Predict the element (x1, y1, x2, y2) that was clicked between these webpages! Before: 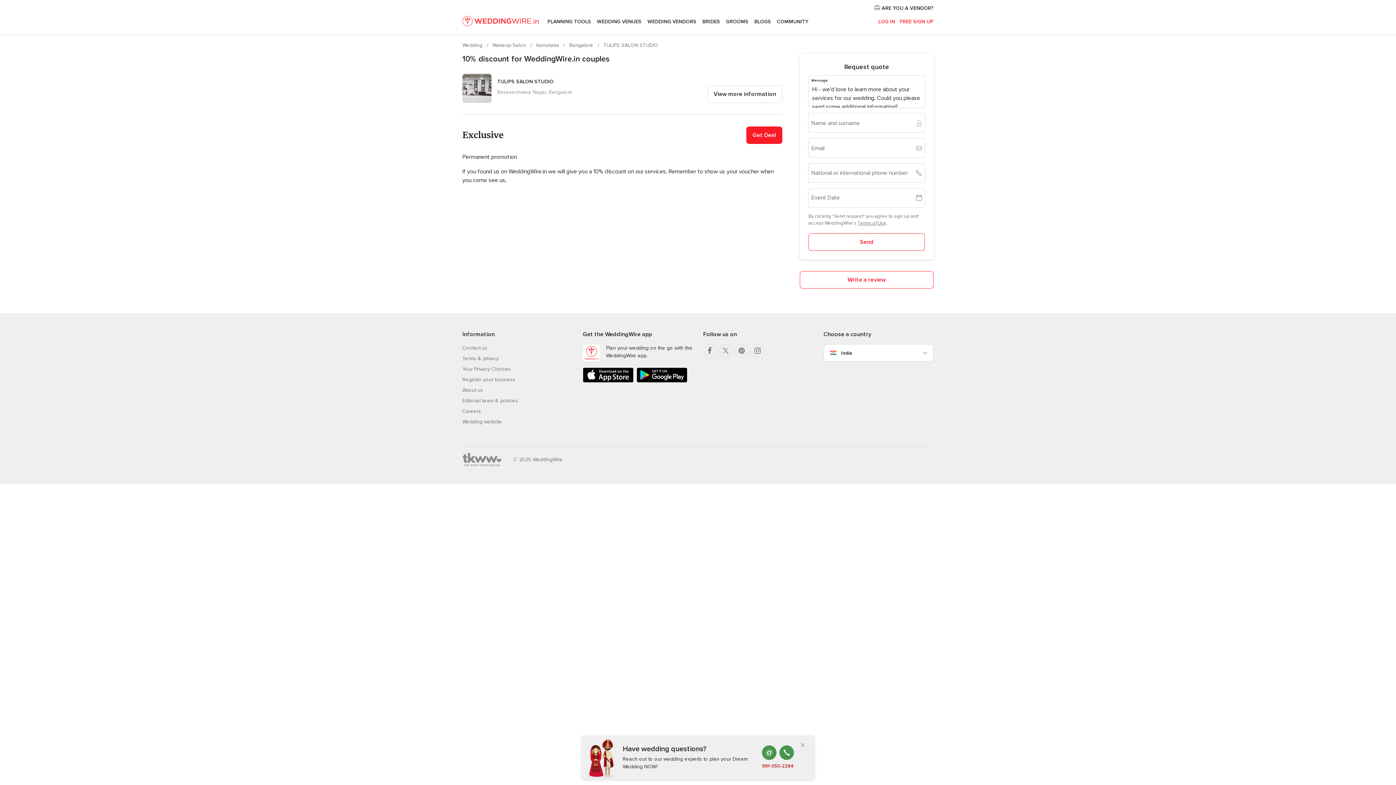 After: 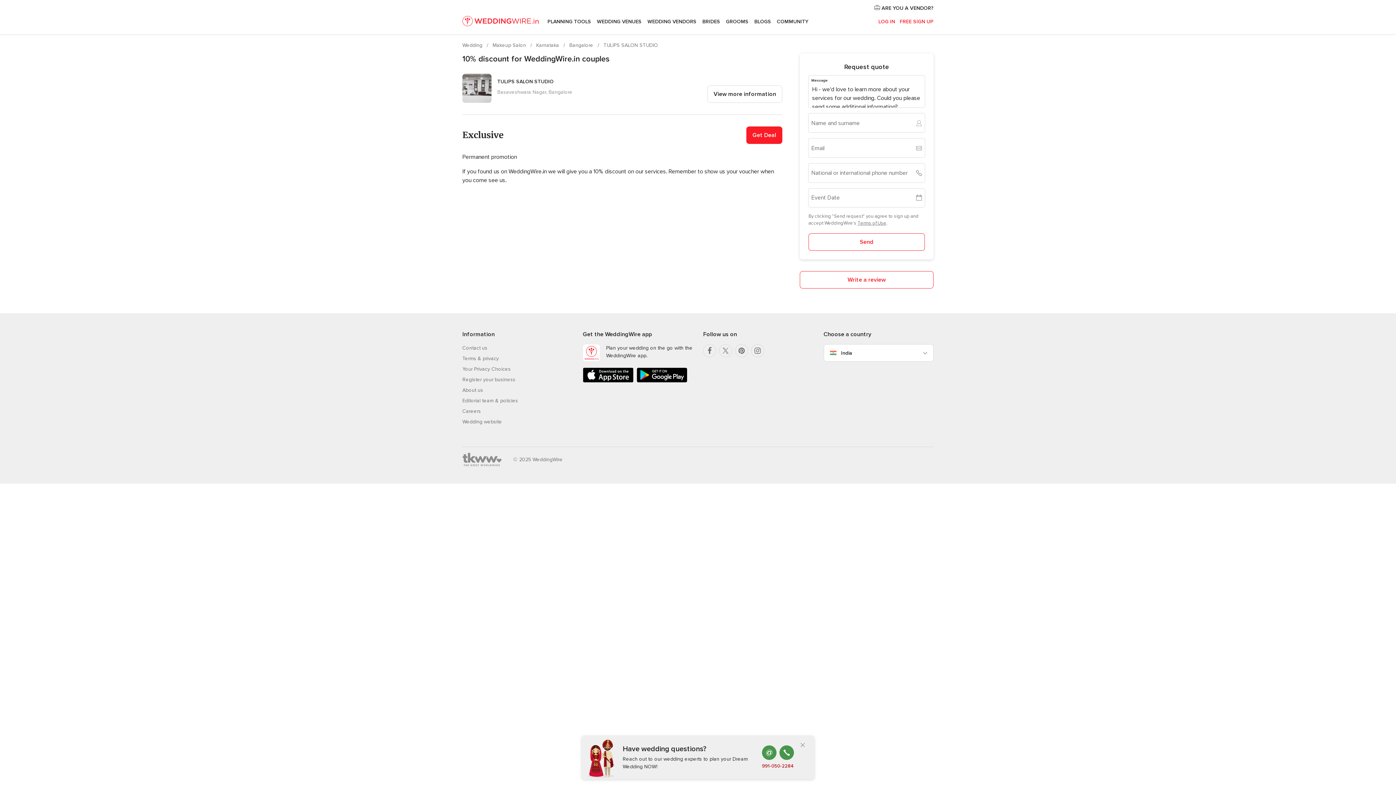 Action: bbox: (582, 378, 633, 384)